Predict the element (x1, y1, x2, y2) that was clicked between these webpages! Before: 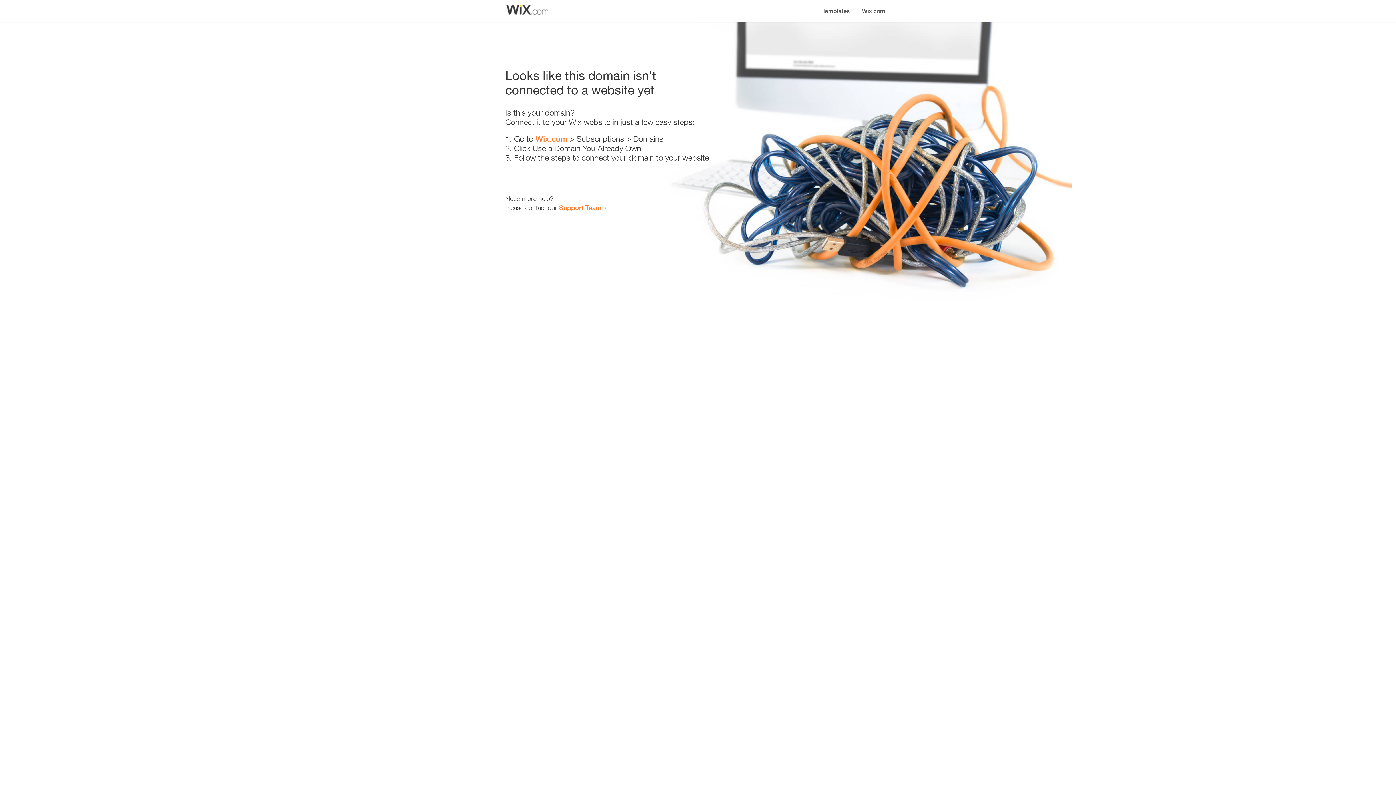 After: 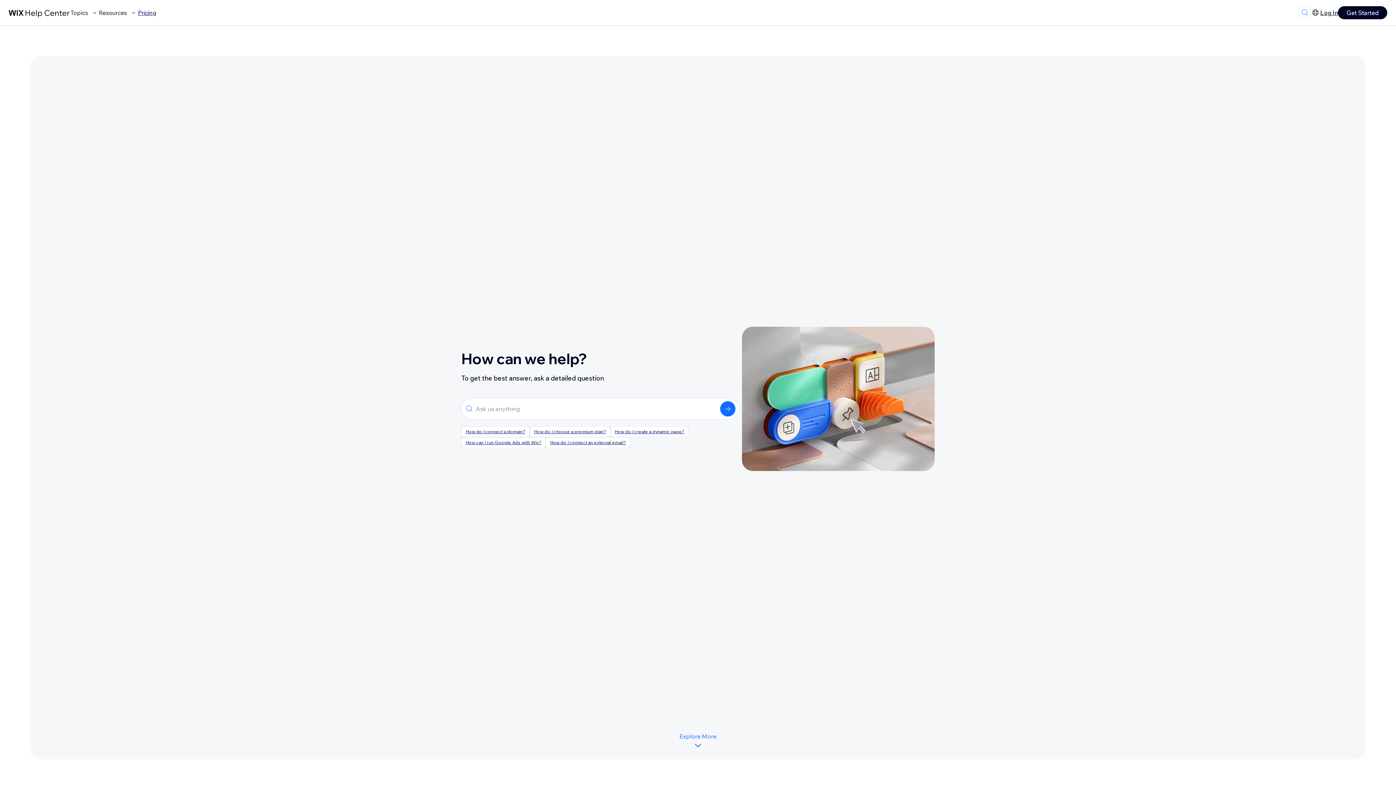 Action: label: Support Team bbox: (559, 203, 601, 211)